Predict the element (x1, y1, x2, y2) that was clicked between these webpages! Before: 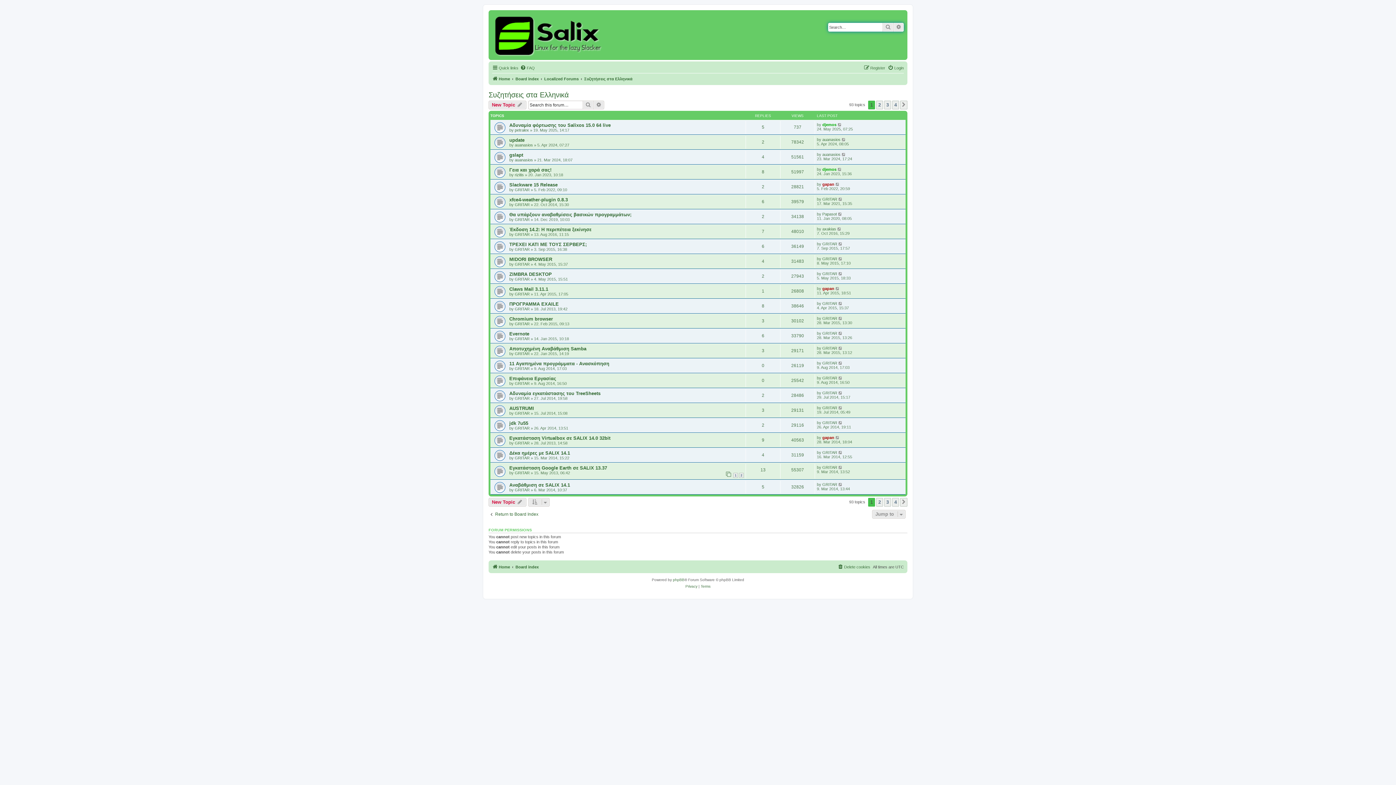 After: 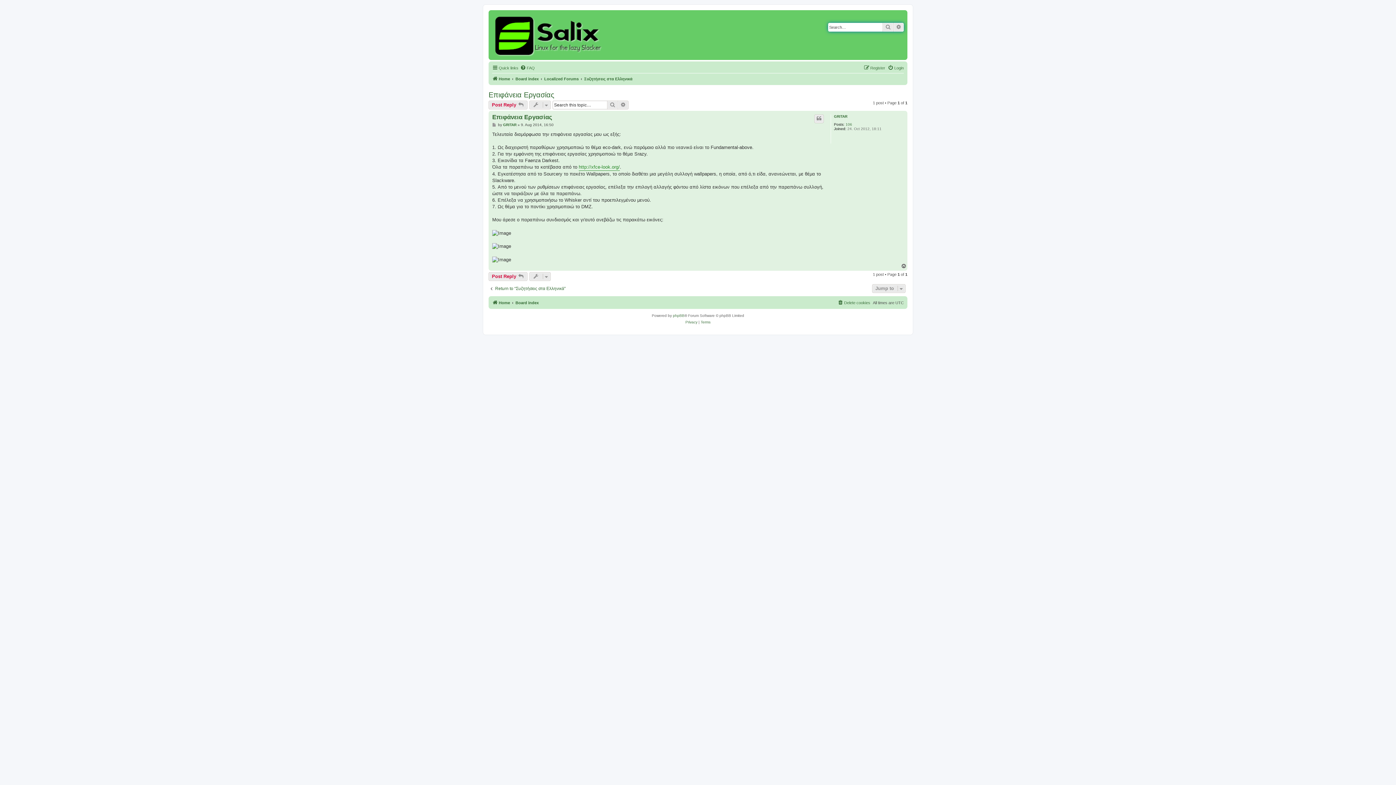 Action: label: Επιφάνεια Εργασίας bbox: (509, 376, 556, 381)